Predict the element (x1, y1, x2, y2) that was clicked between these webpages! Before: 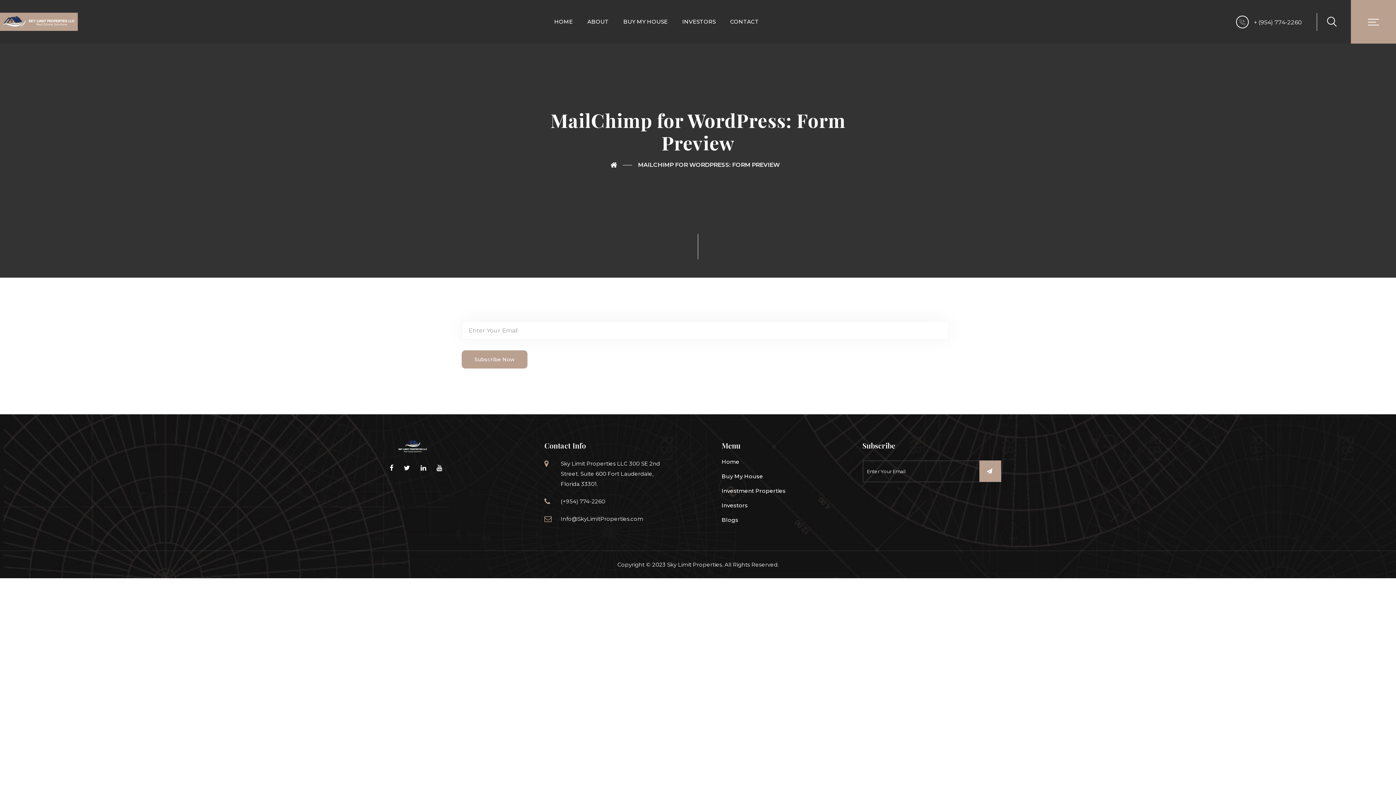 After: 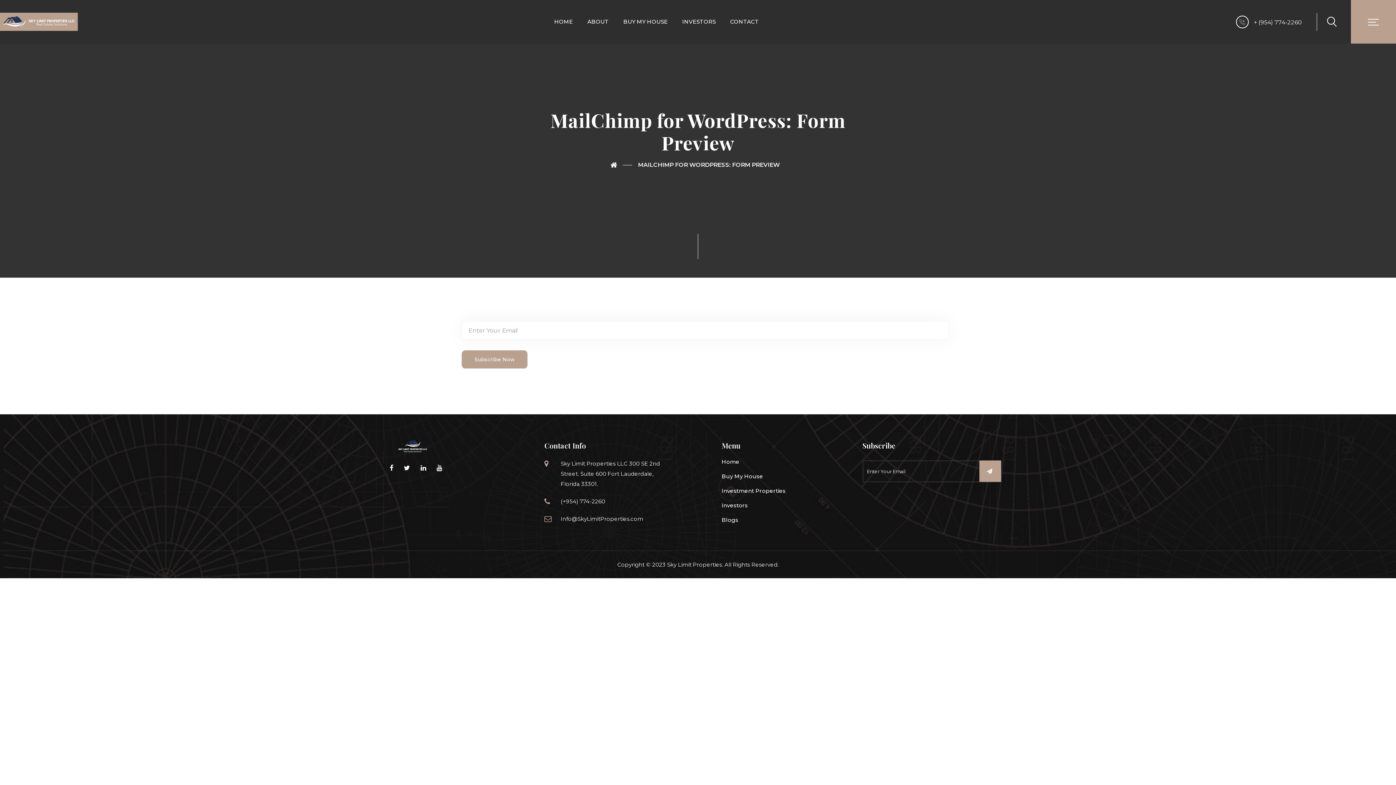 Action: bbox: (389, 463, 395, 473)